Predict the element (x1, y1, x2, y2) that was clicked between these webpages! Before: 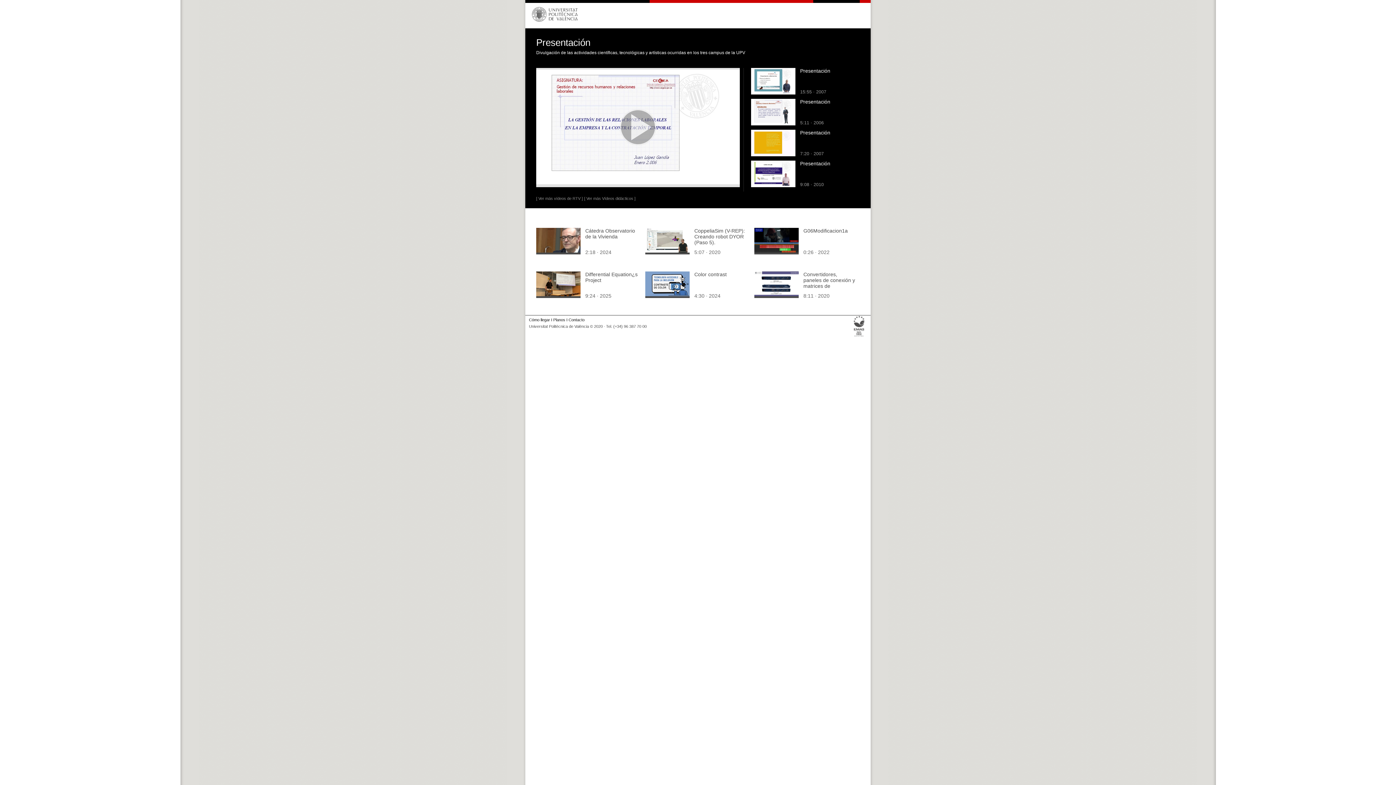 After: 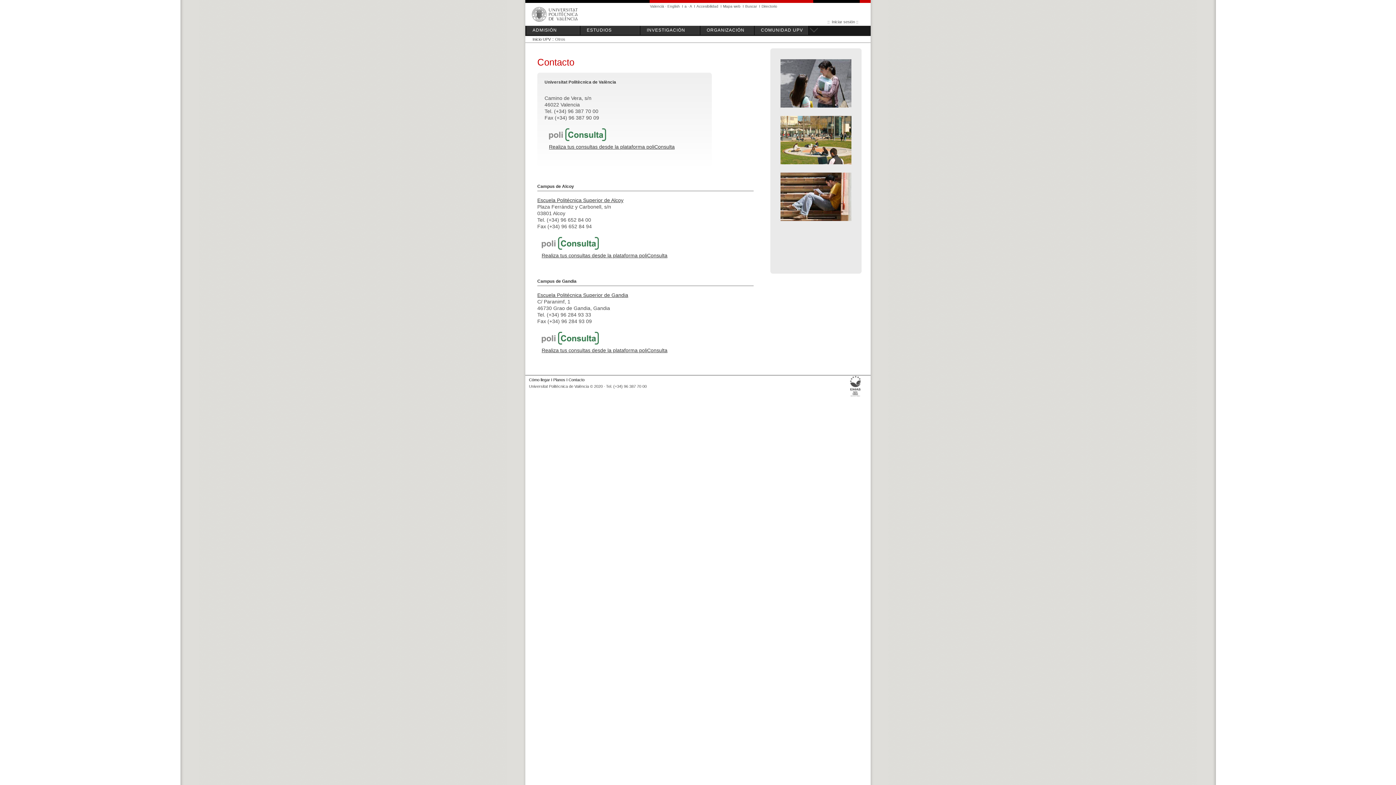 Action: bbox: (568, 317, 584, 322) label: Contacto